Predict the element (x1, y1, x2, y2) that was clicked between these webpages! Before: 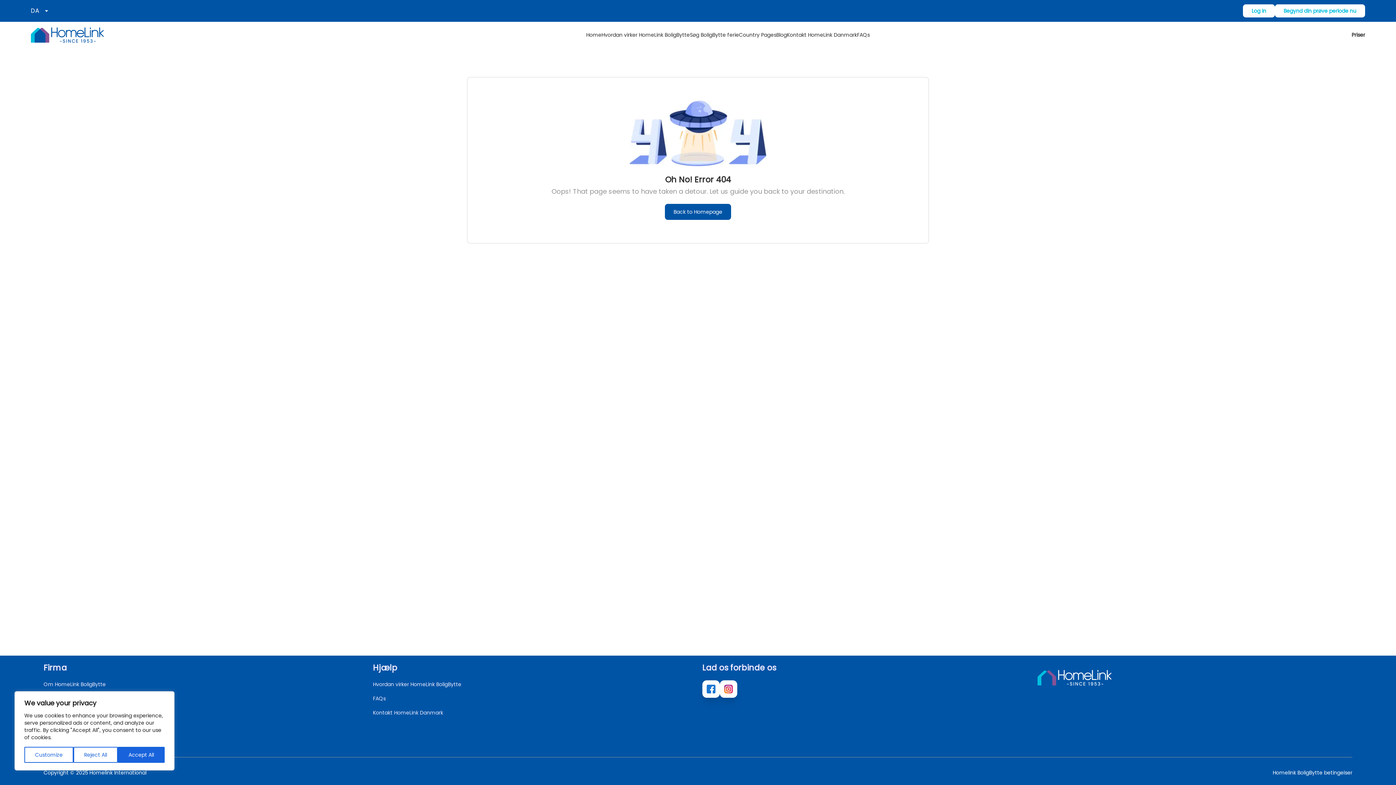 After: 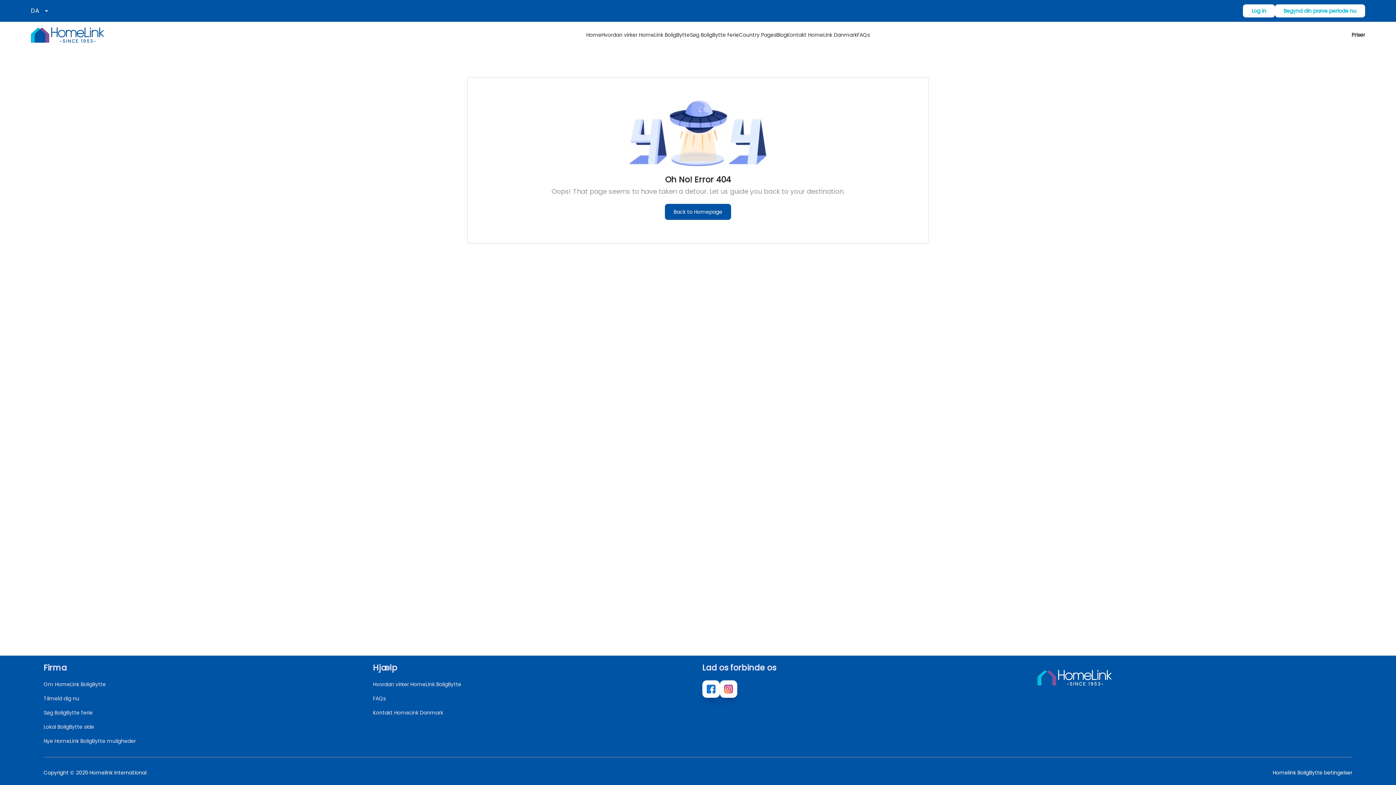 Action: label: Reject All bbox: (73, 747, 117, 763)